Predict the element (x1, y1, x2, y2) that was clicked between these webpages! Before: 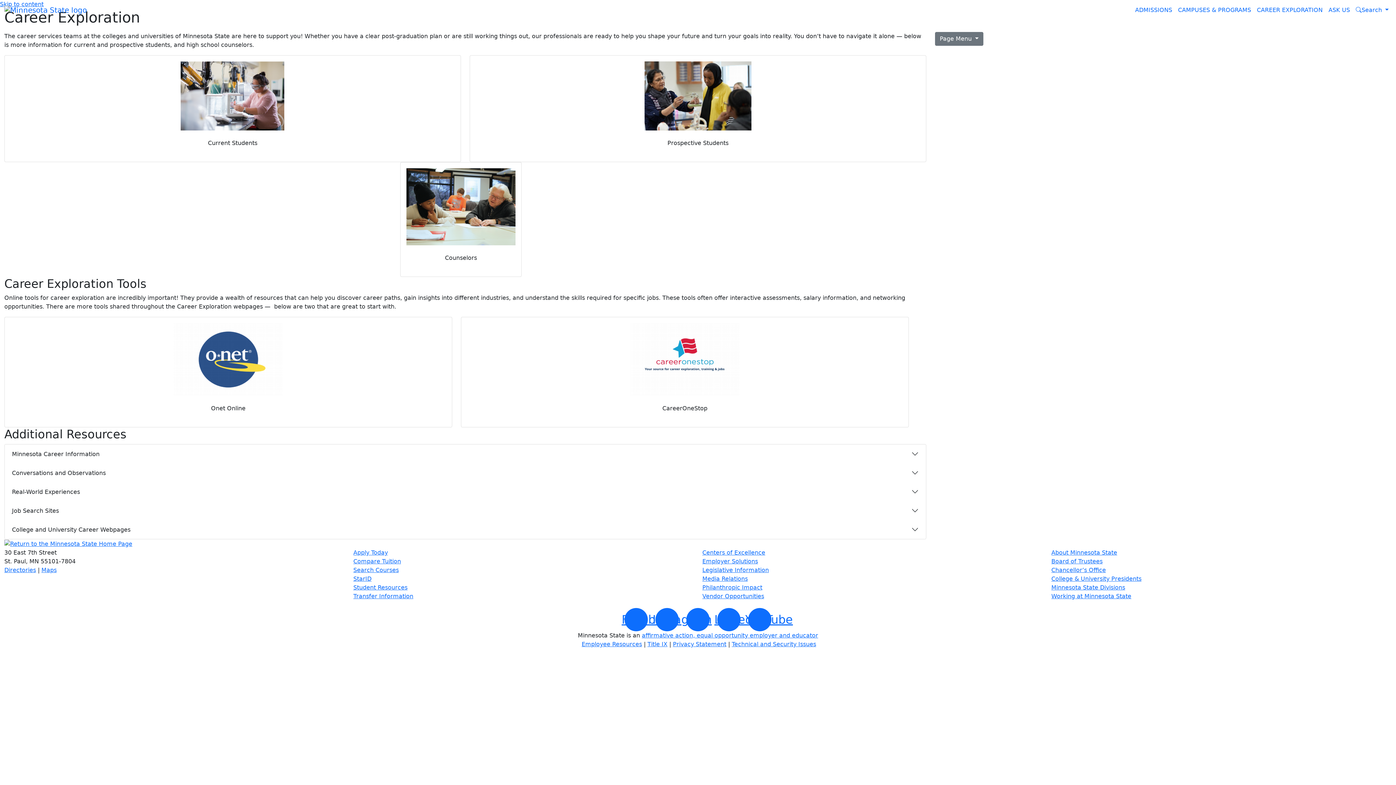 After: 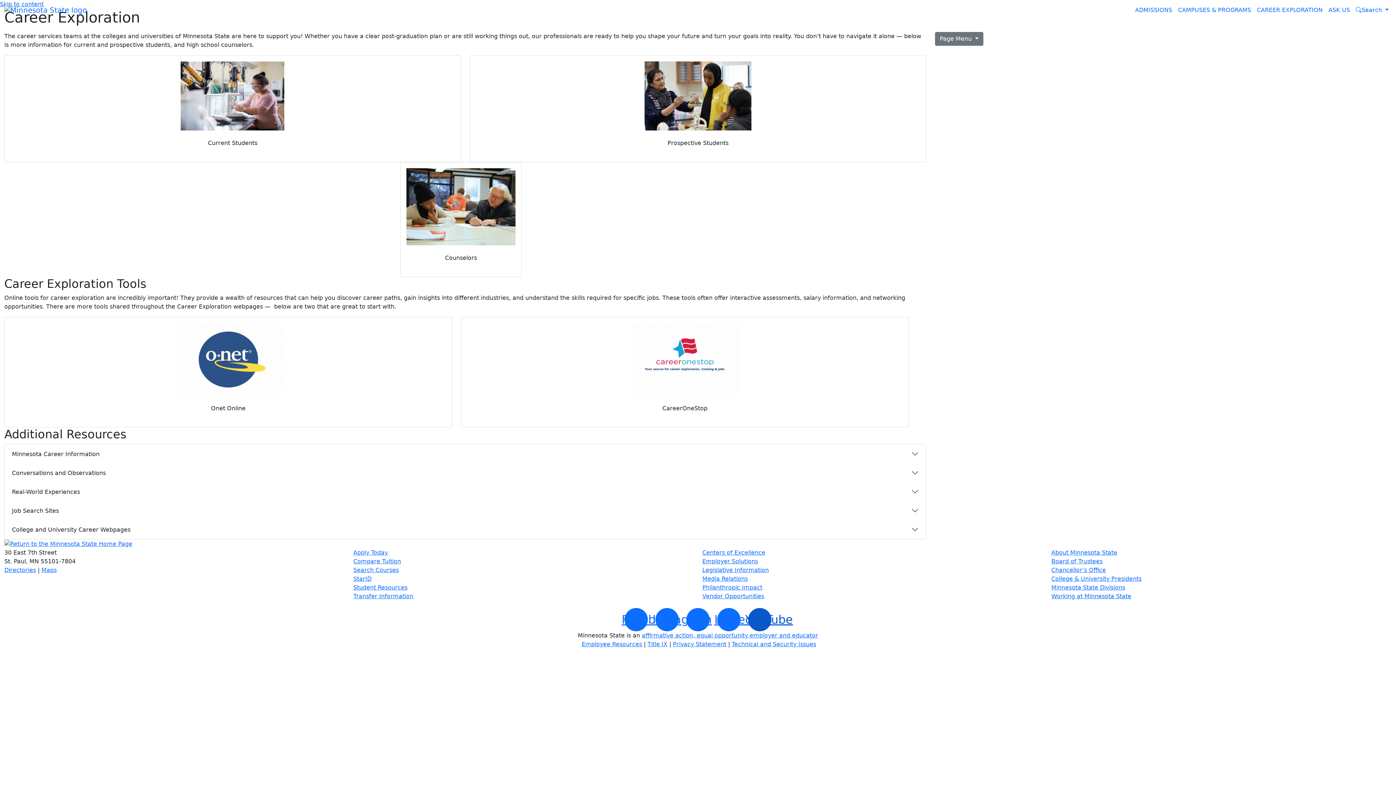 Action: bbox: (745, 608, 774, 631) label: YouTube